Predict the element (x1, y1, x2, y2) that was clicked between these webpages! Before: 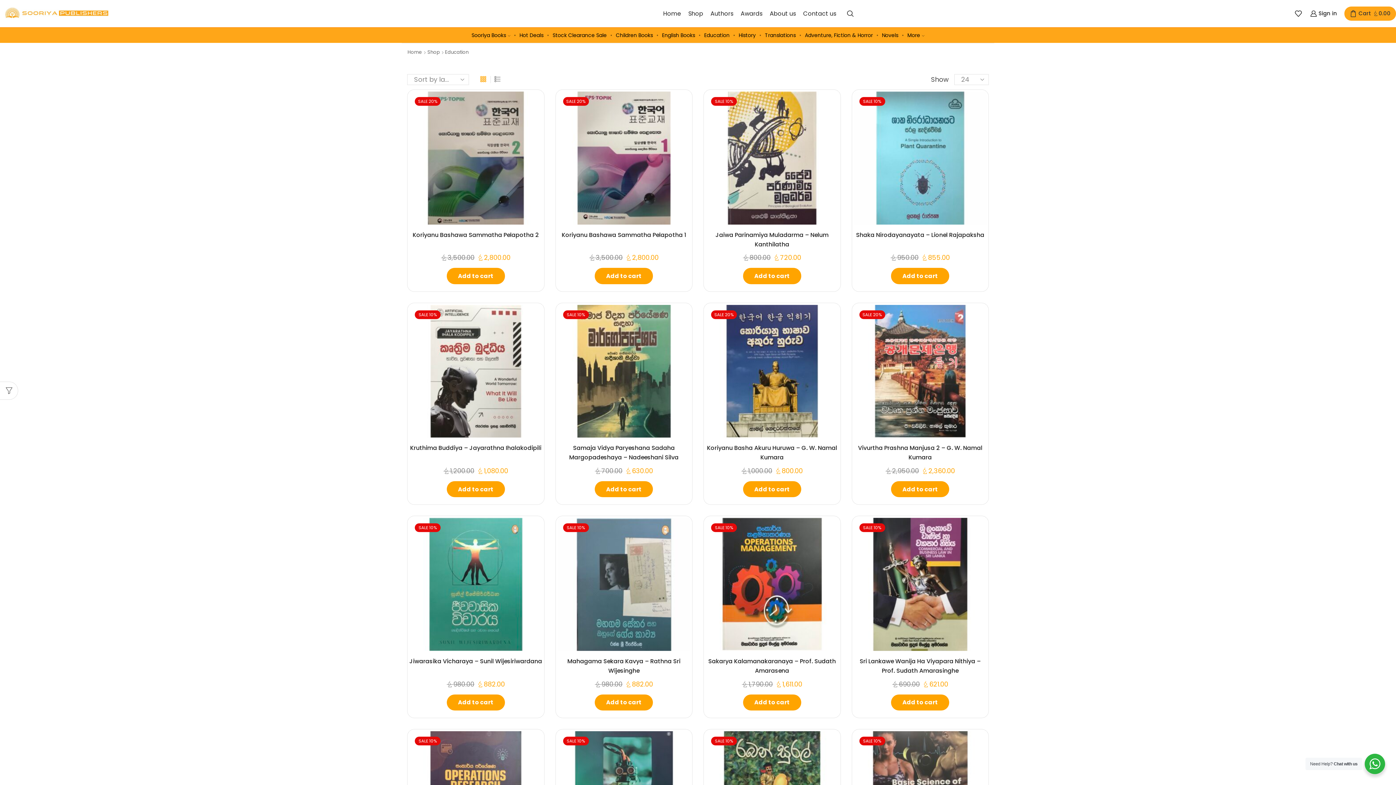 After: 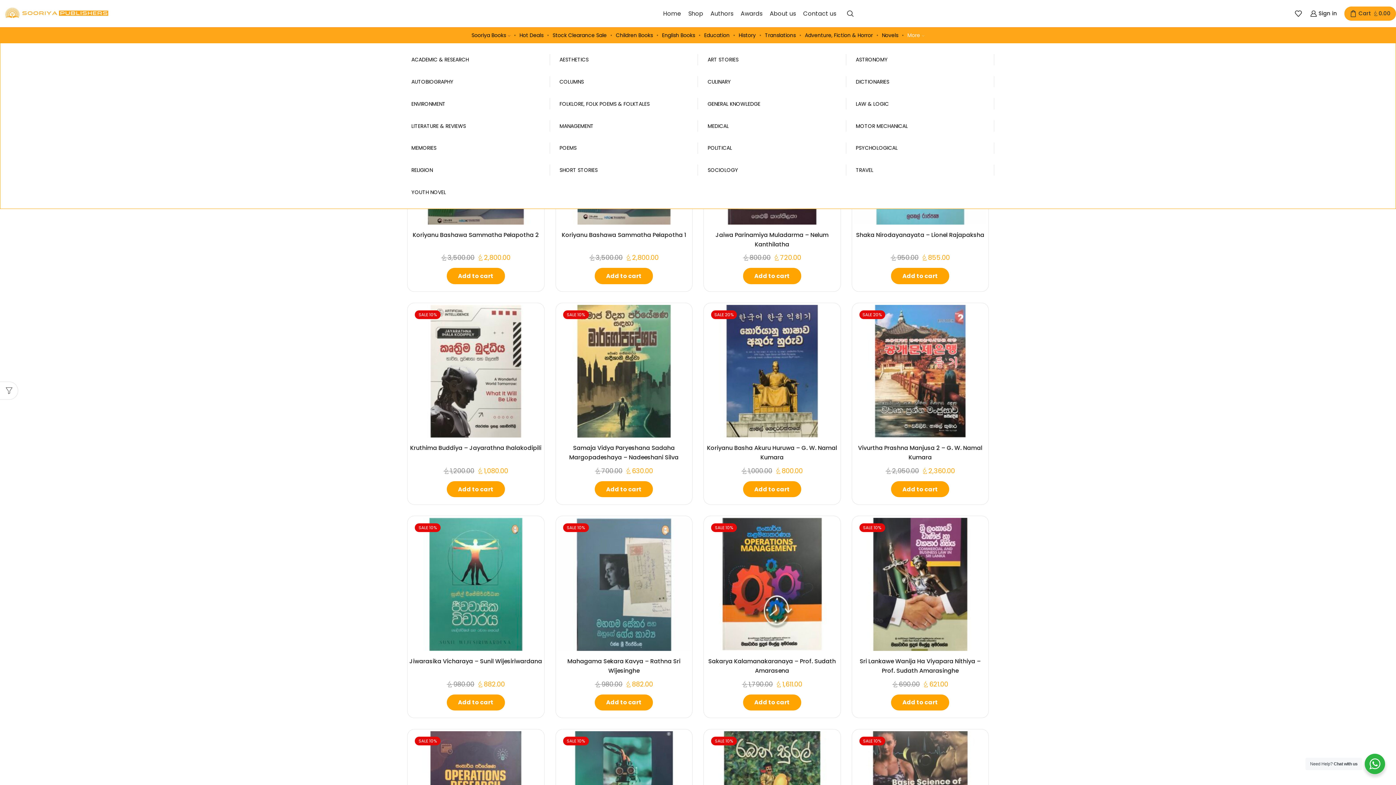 Action: label: More bbox: (904, 27, 928, 42)